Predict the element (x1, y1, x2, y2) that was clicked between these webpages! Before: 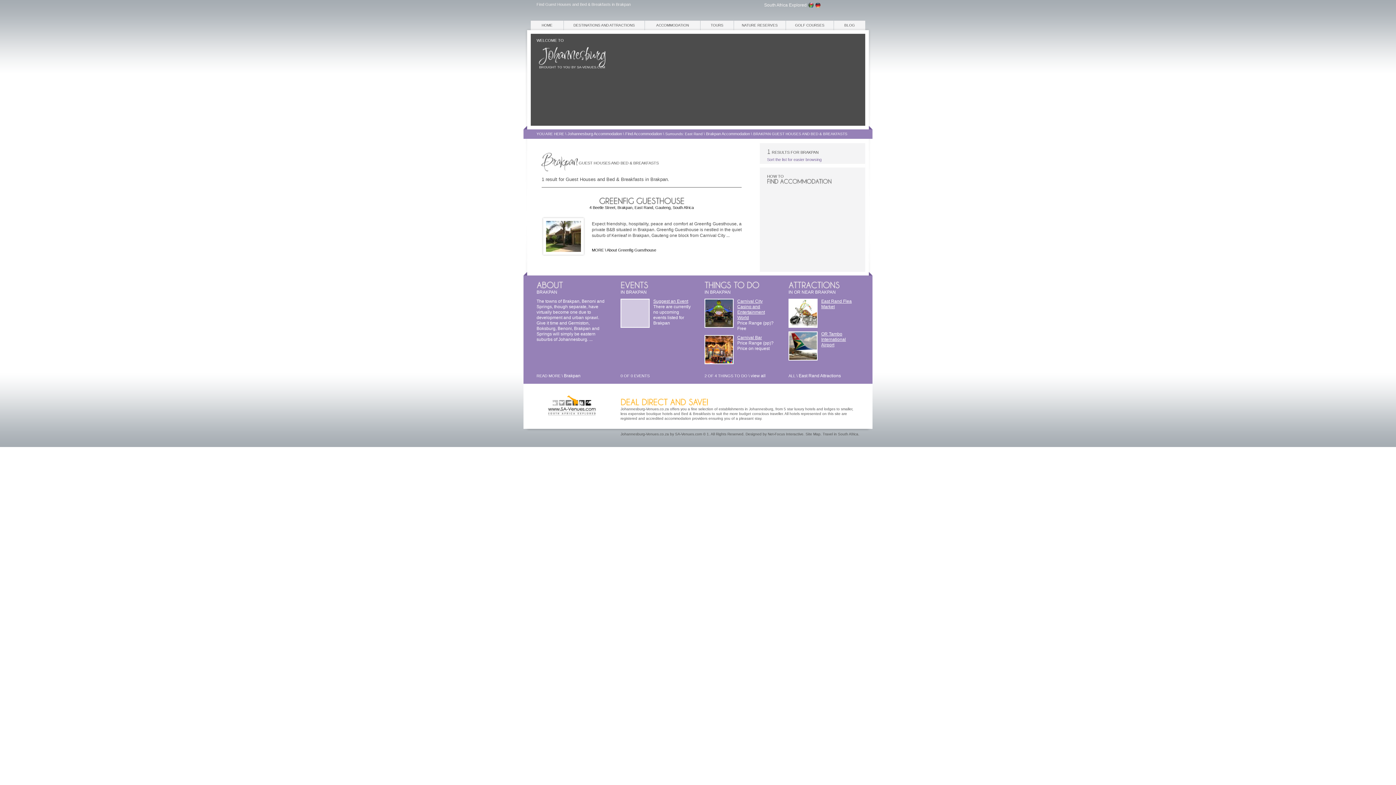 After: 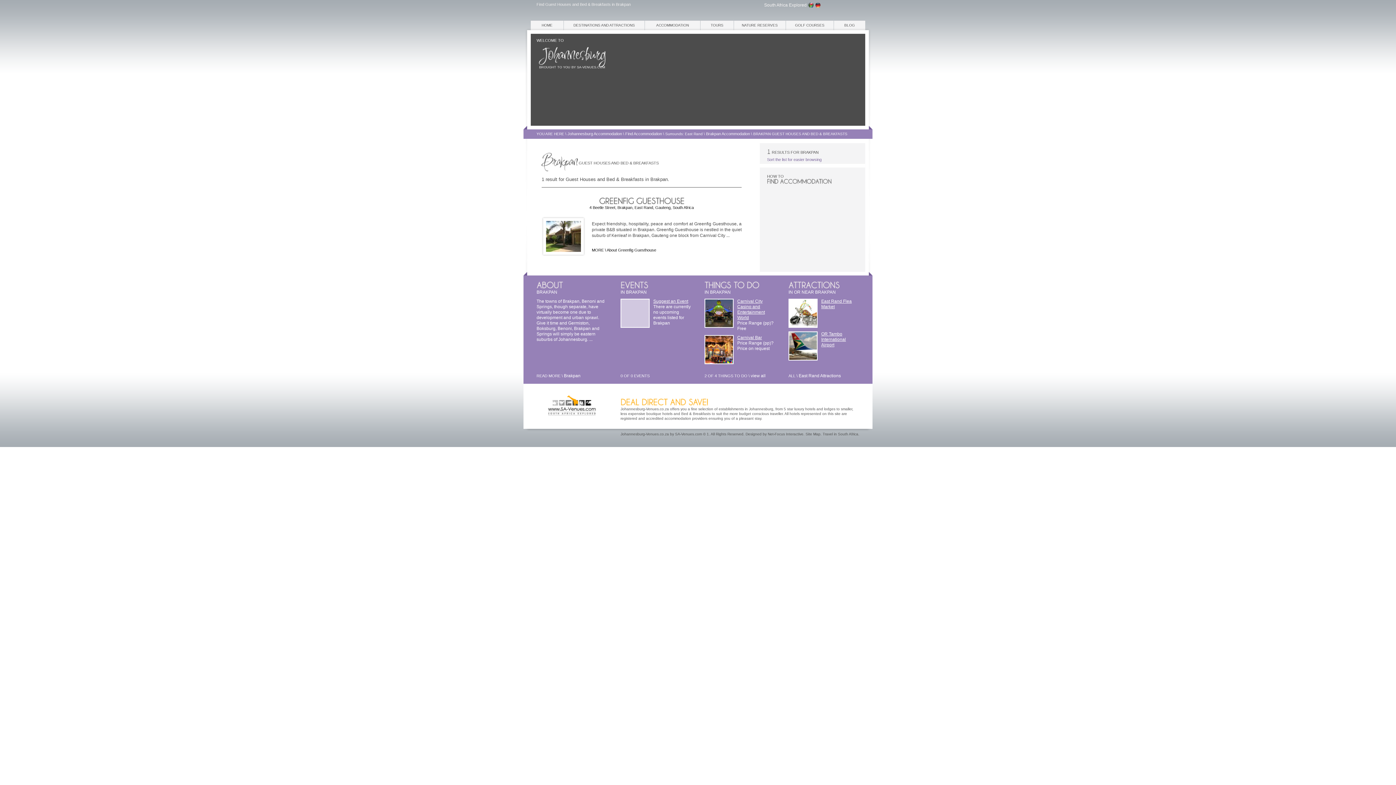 Action: bbox: (815, 2, 822, 7)